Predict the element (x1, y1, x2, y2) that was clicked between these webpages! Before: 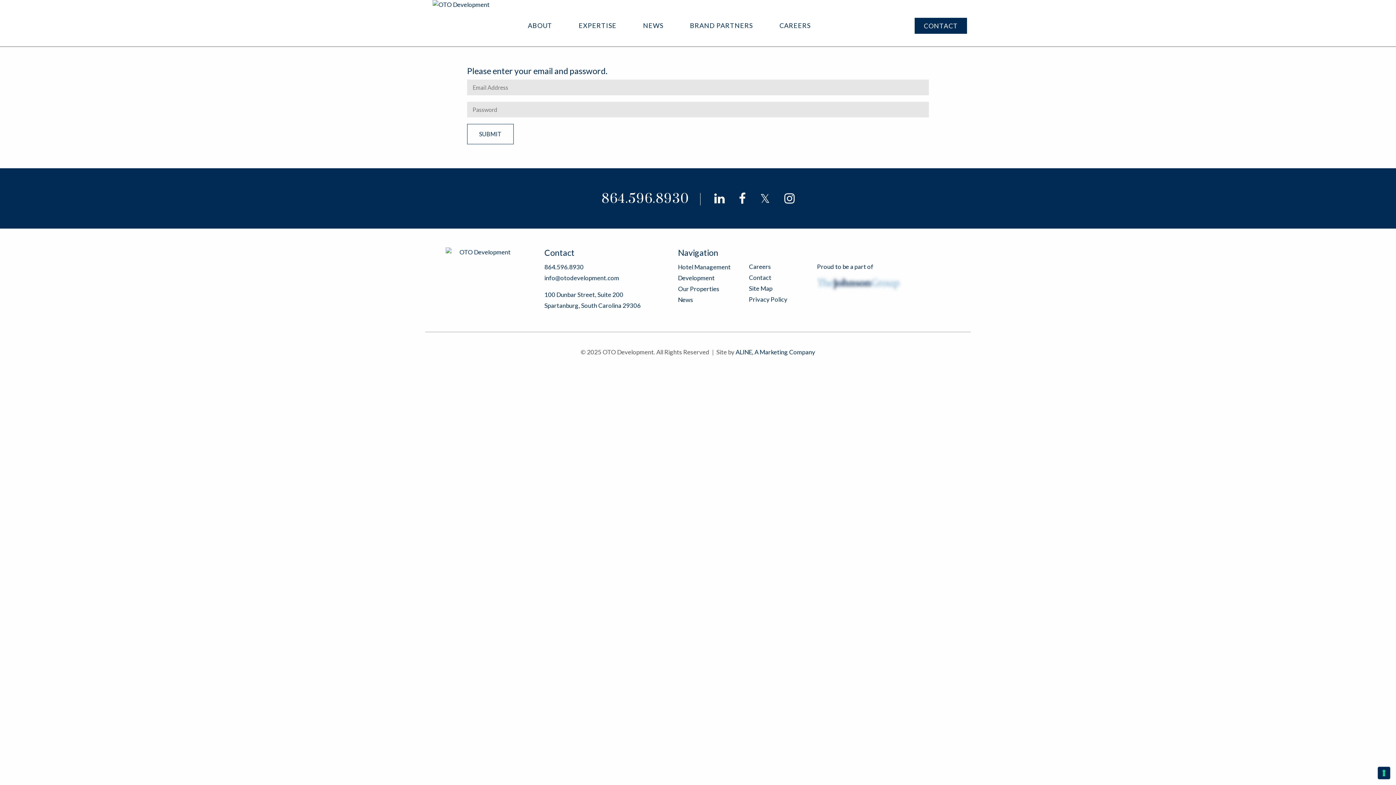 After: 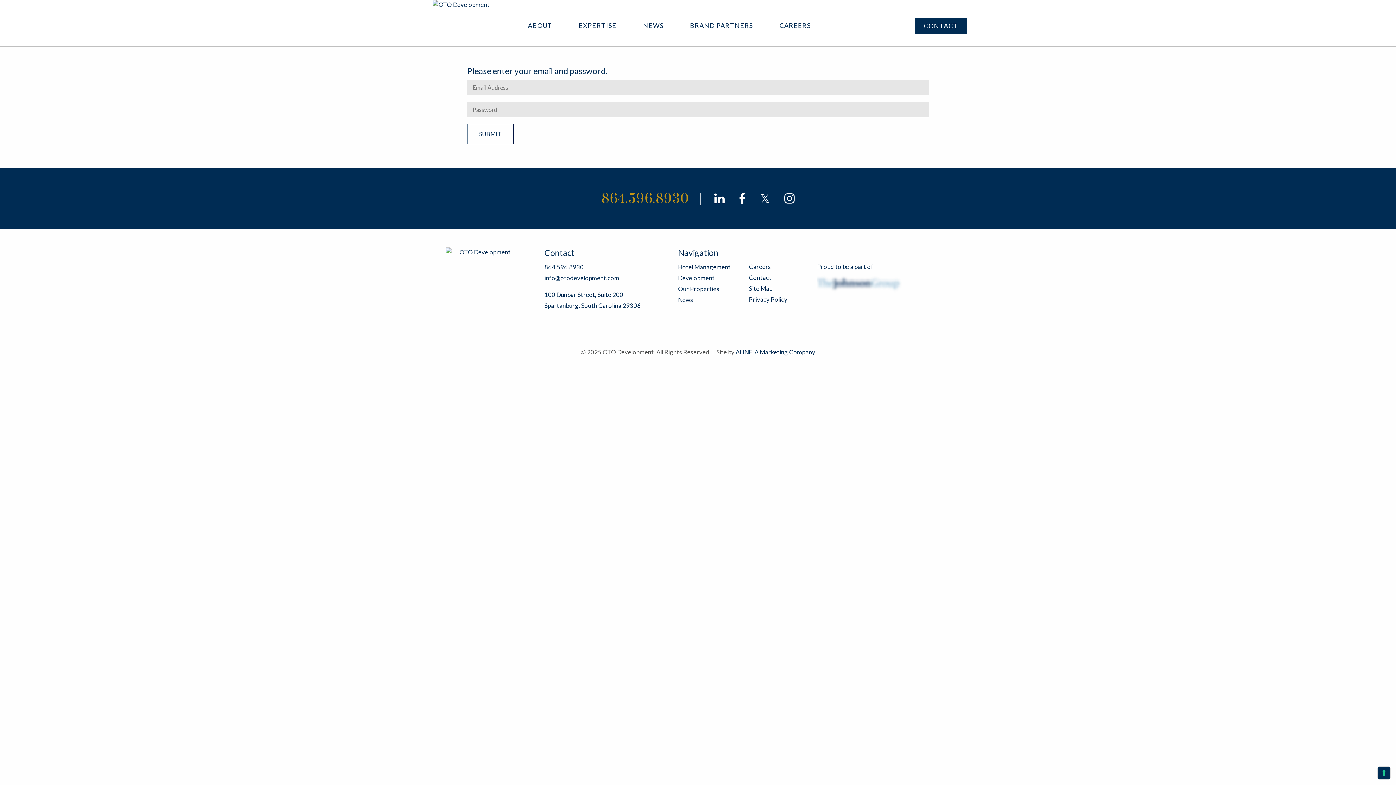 Action: bbox: (595, 188, 695, 209) label: 864.596.8930